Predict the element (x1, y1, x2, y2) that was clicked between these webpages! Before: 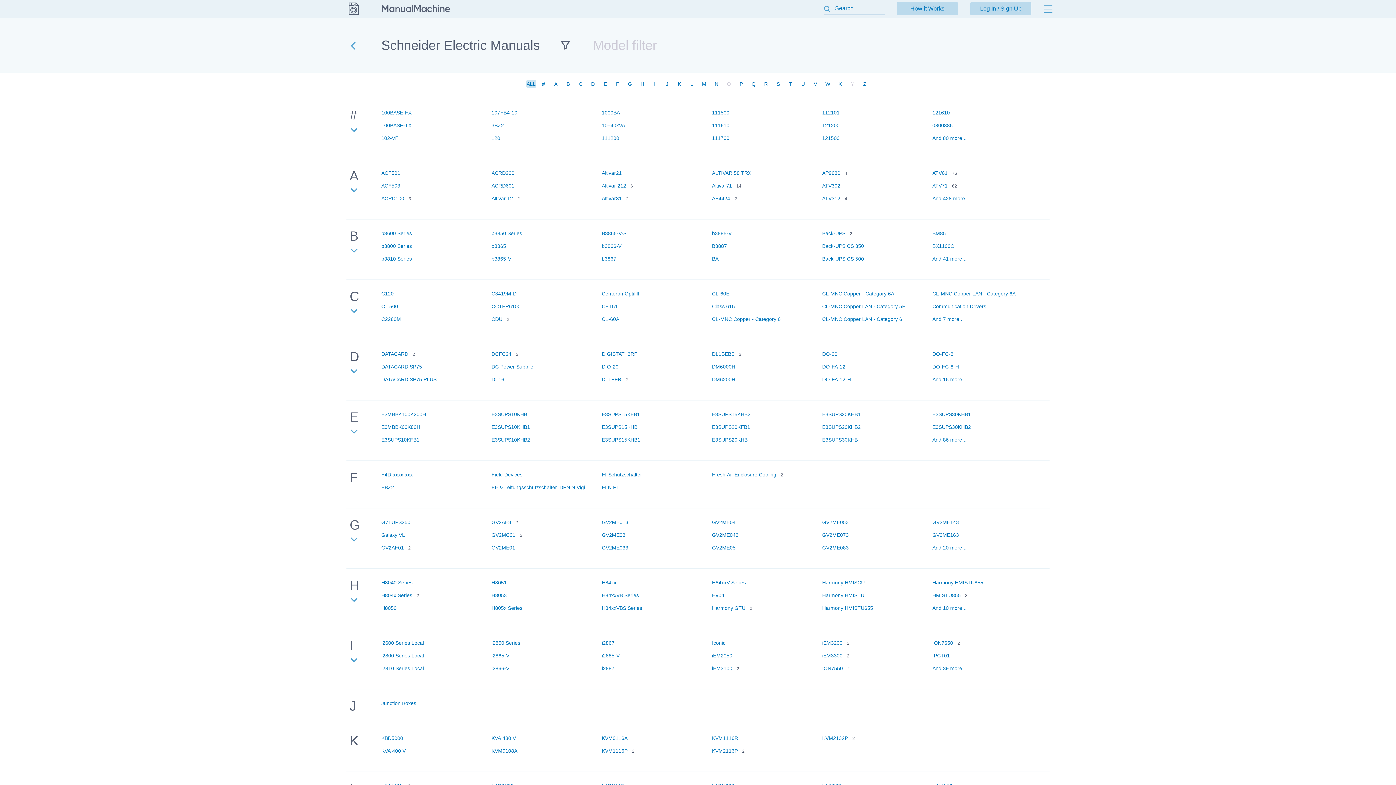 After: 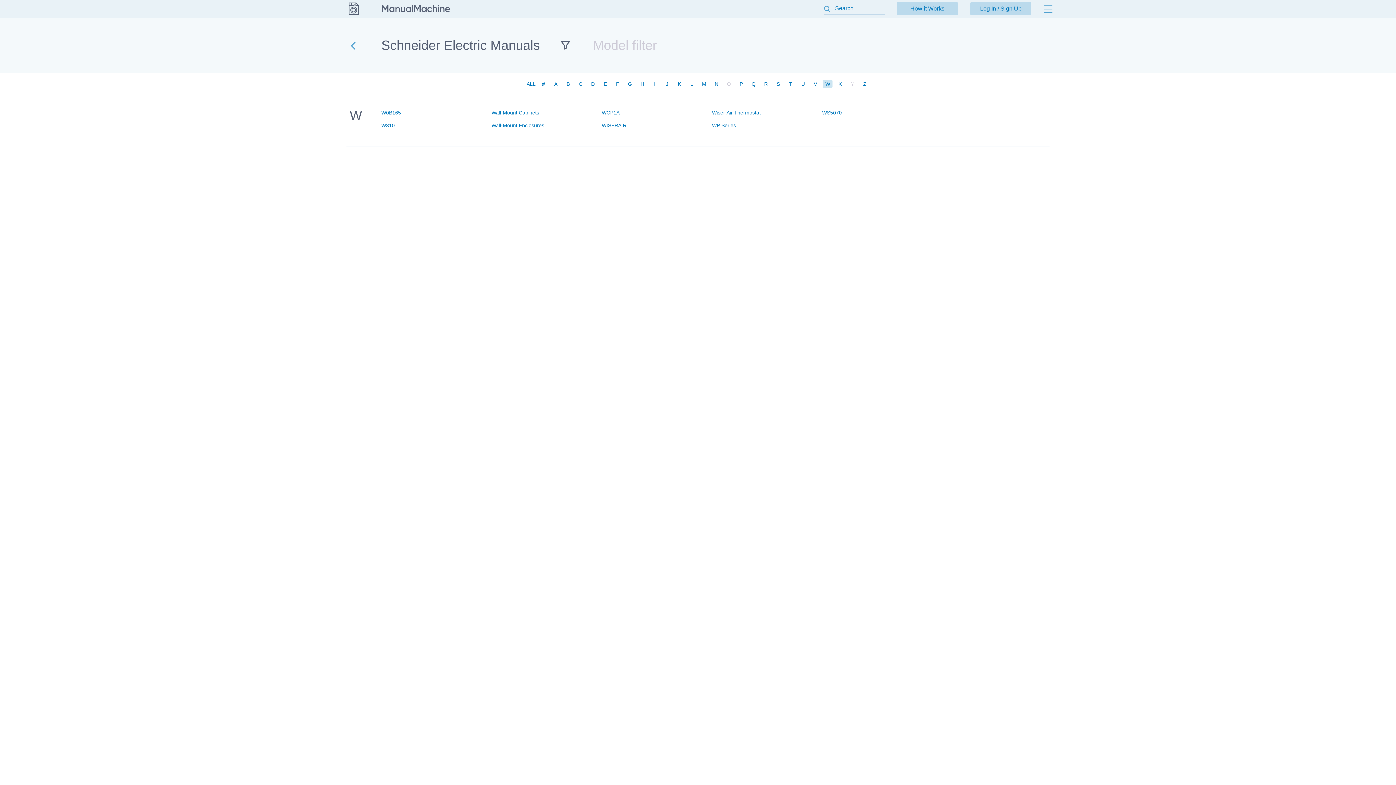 Action: bbox: (823, 80, 832, 88) label: W